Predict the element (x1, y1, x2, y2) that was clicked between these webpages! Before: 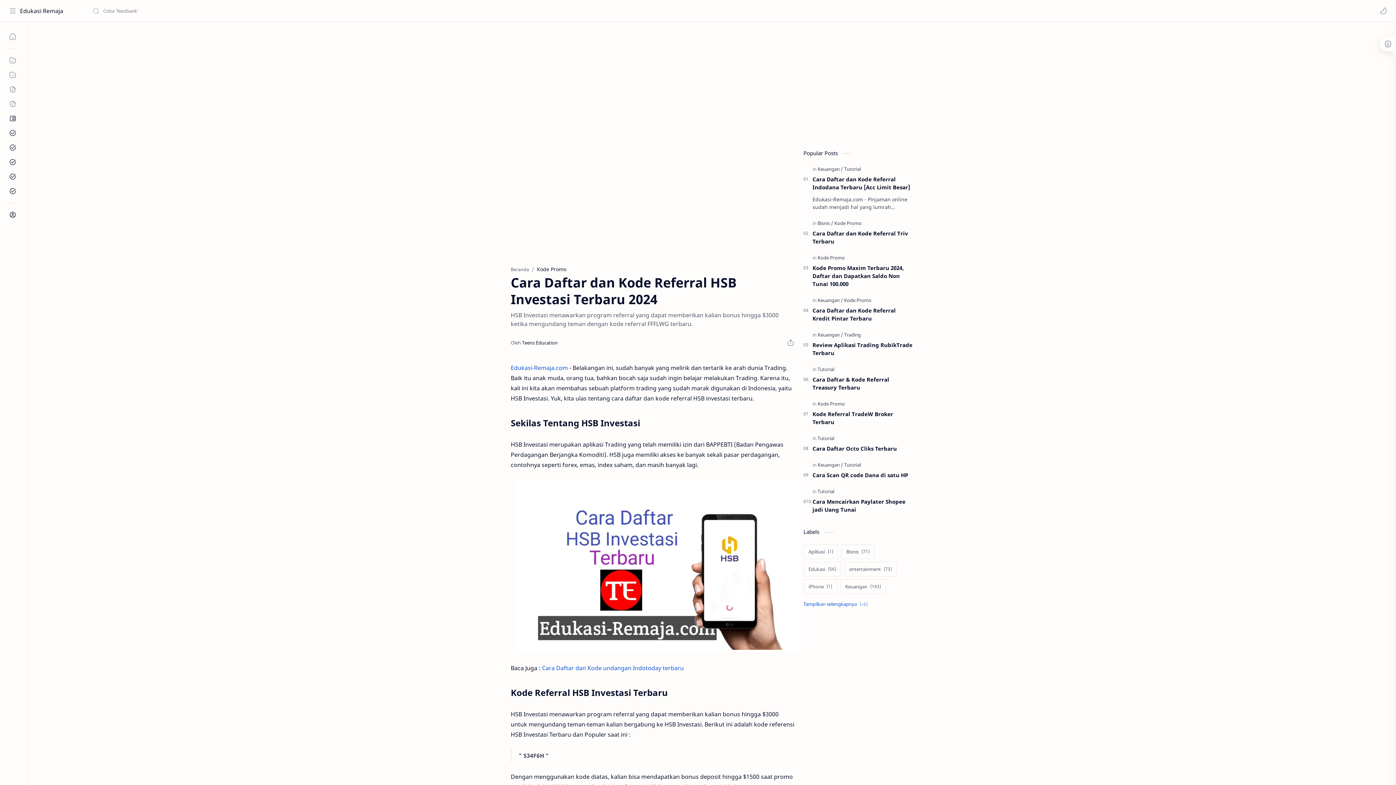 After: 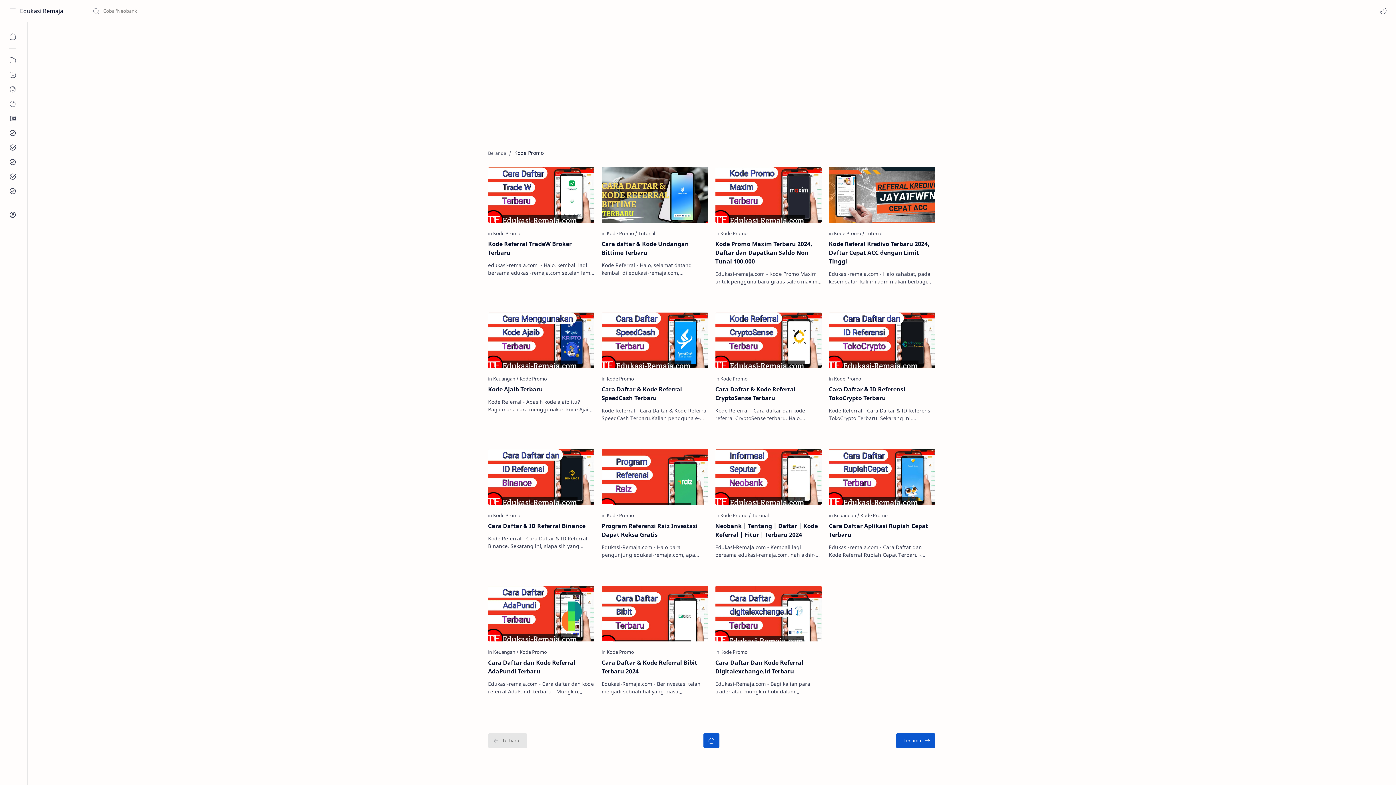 Action: bbox: (834, 220, 861, 226) label: Kode Promo